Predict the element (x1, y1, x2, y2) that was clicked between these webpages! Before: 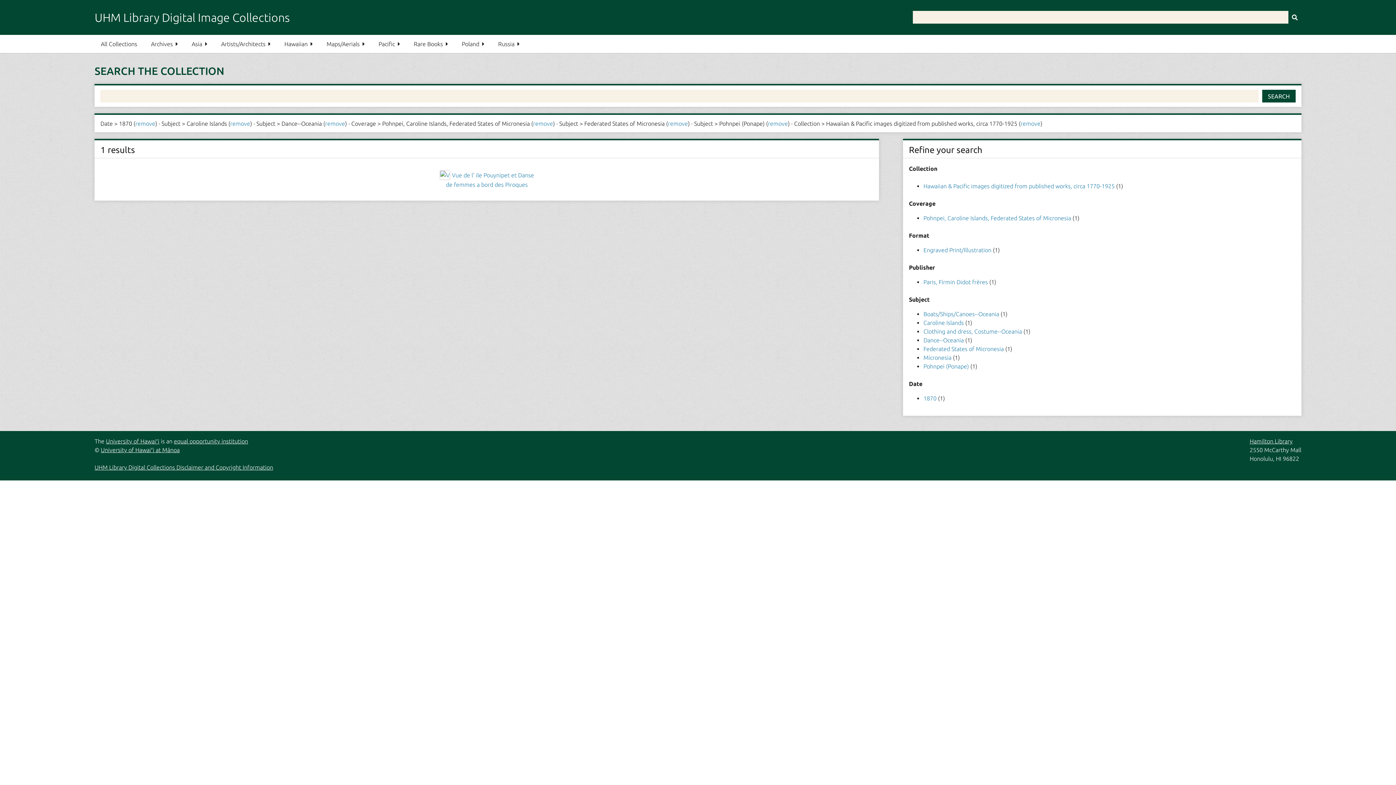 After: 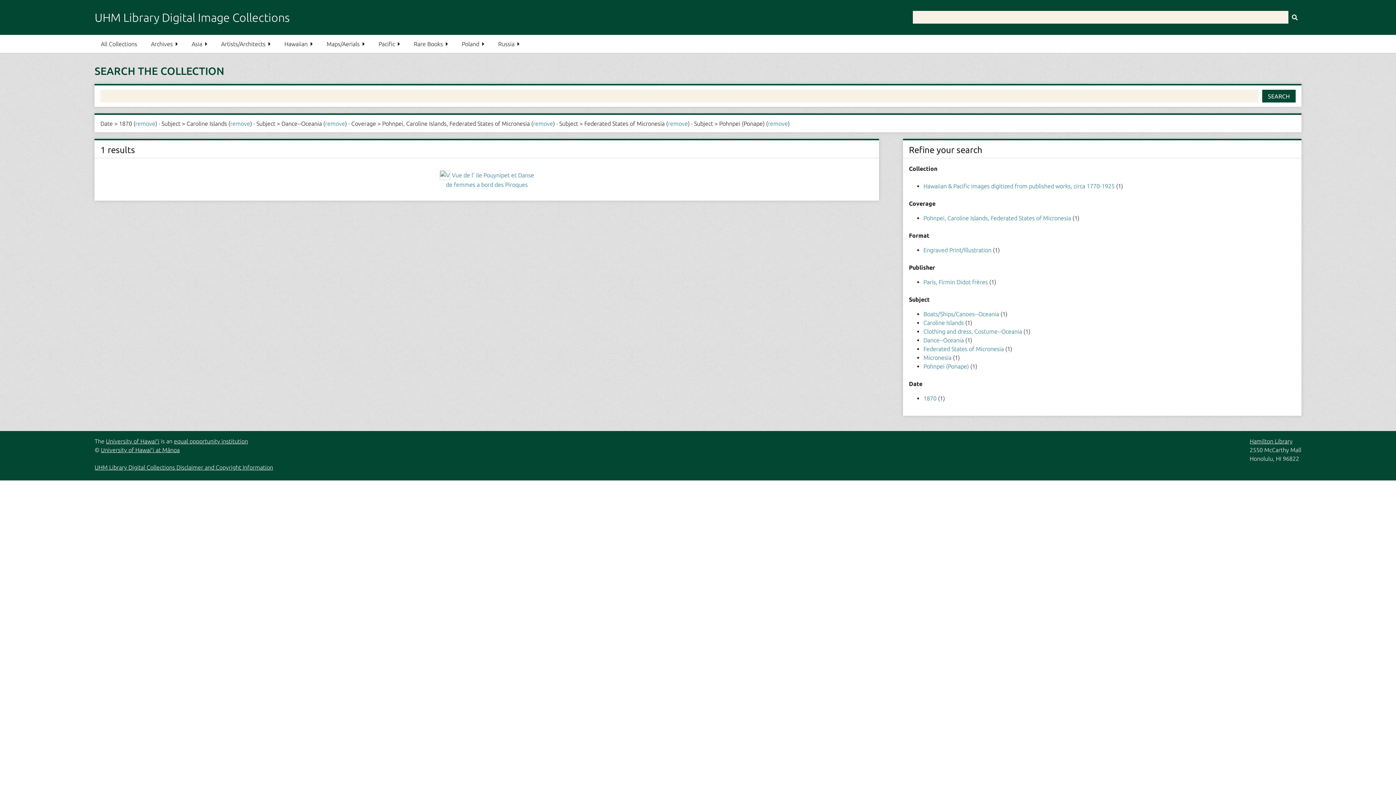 Action: label: remove bbox: (1020, 120, 1040, 126)